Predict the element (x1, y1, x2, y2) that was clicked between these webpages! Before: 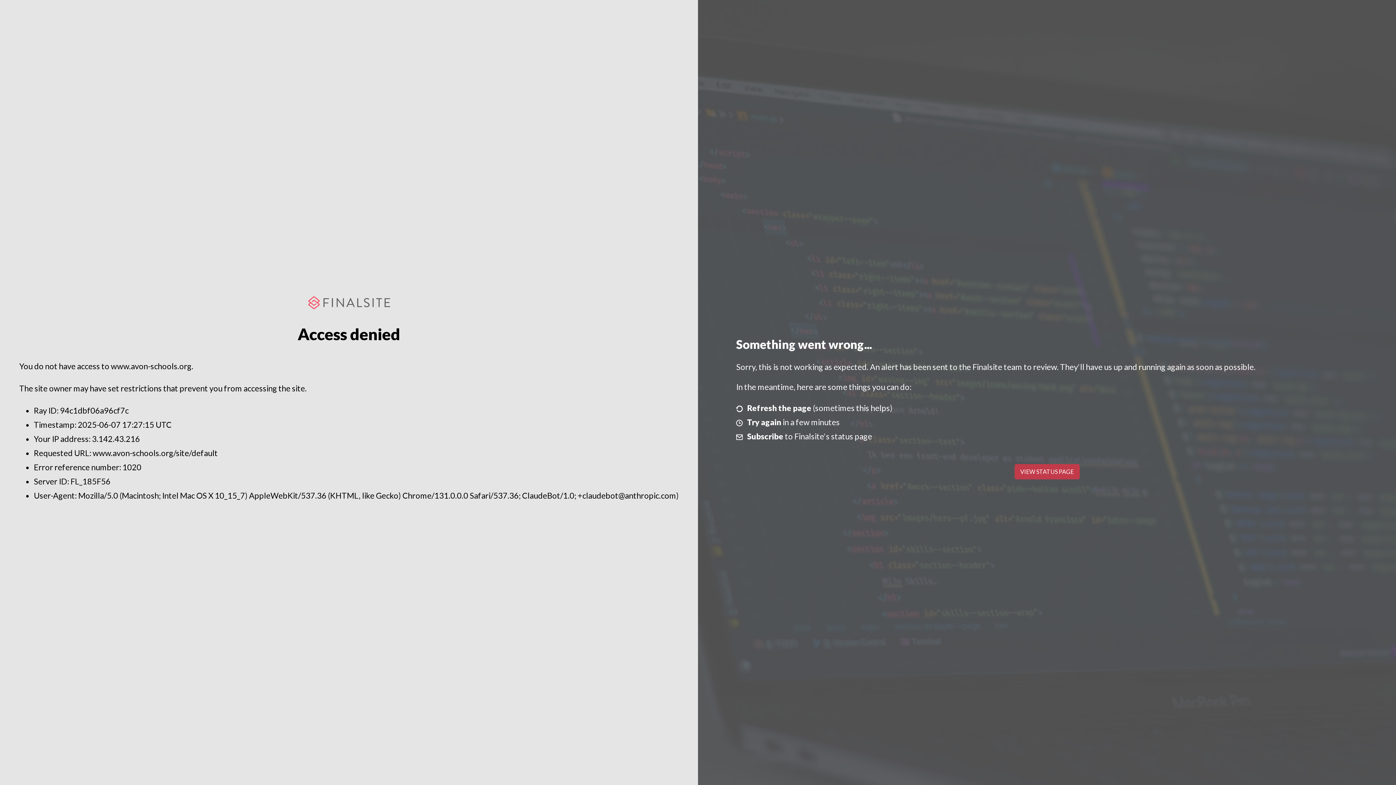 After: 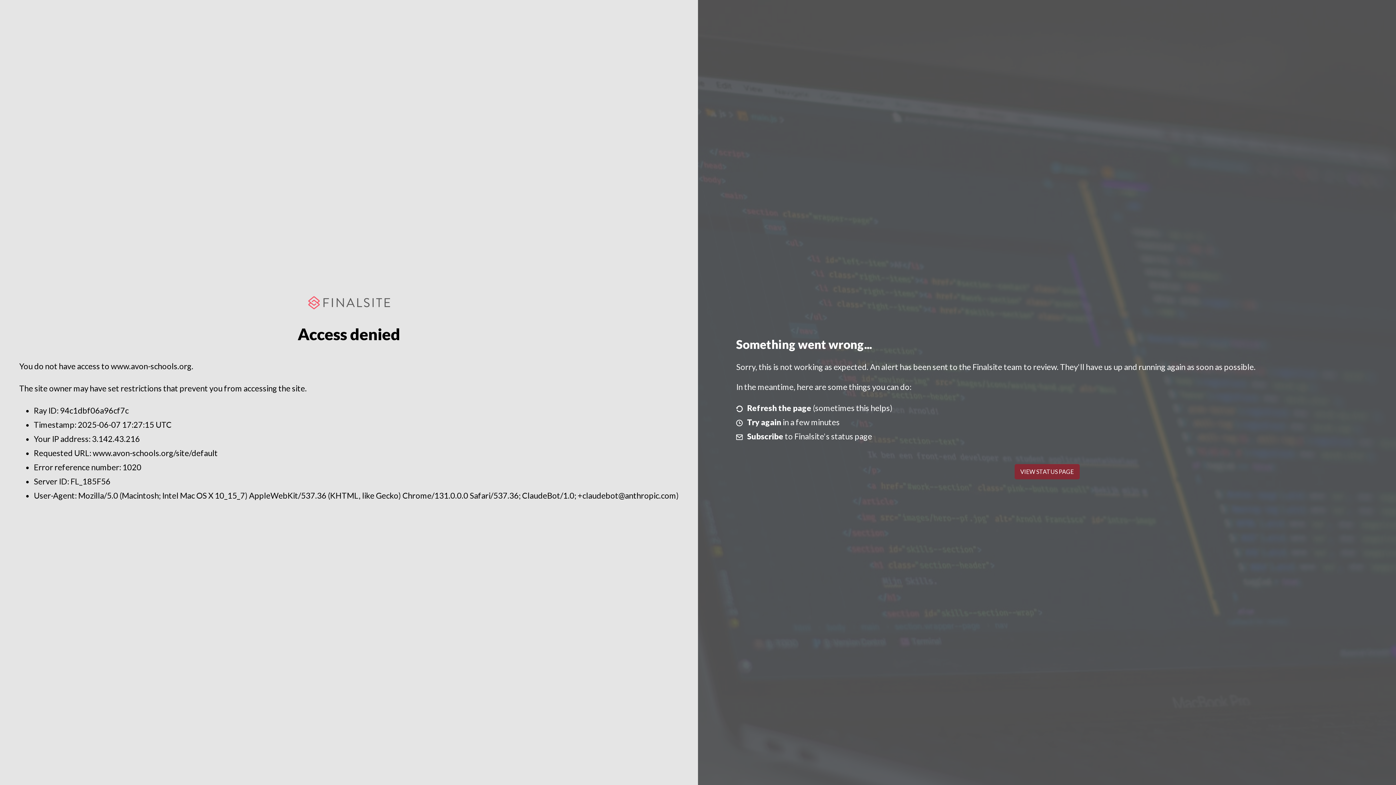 Action: label: VIEW STATUS PAGE bbox: (1014, 464, 1079, 479)